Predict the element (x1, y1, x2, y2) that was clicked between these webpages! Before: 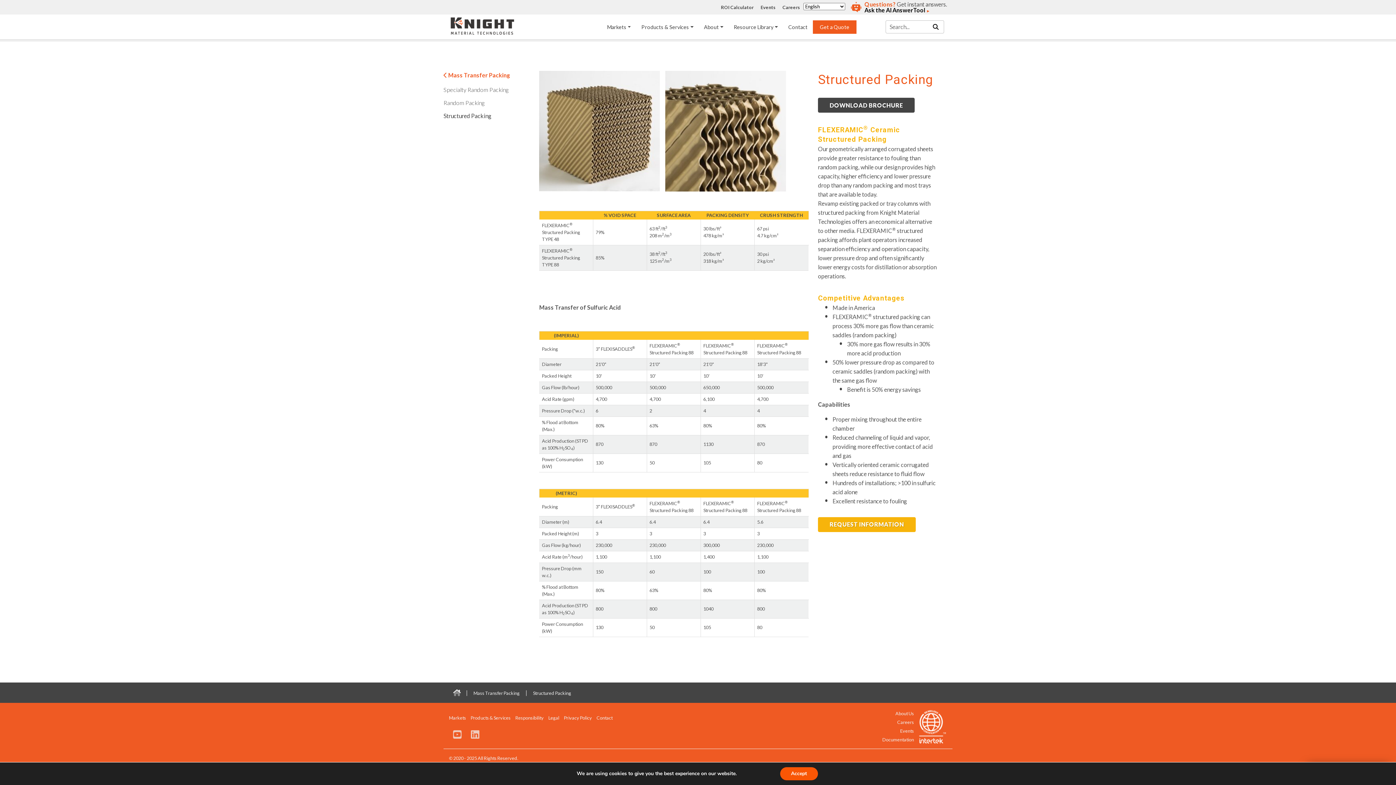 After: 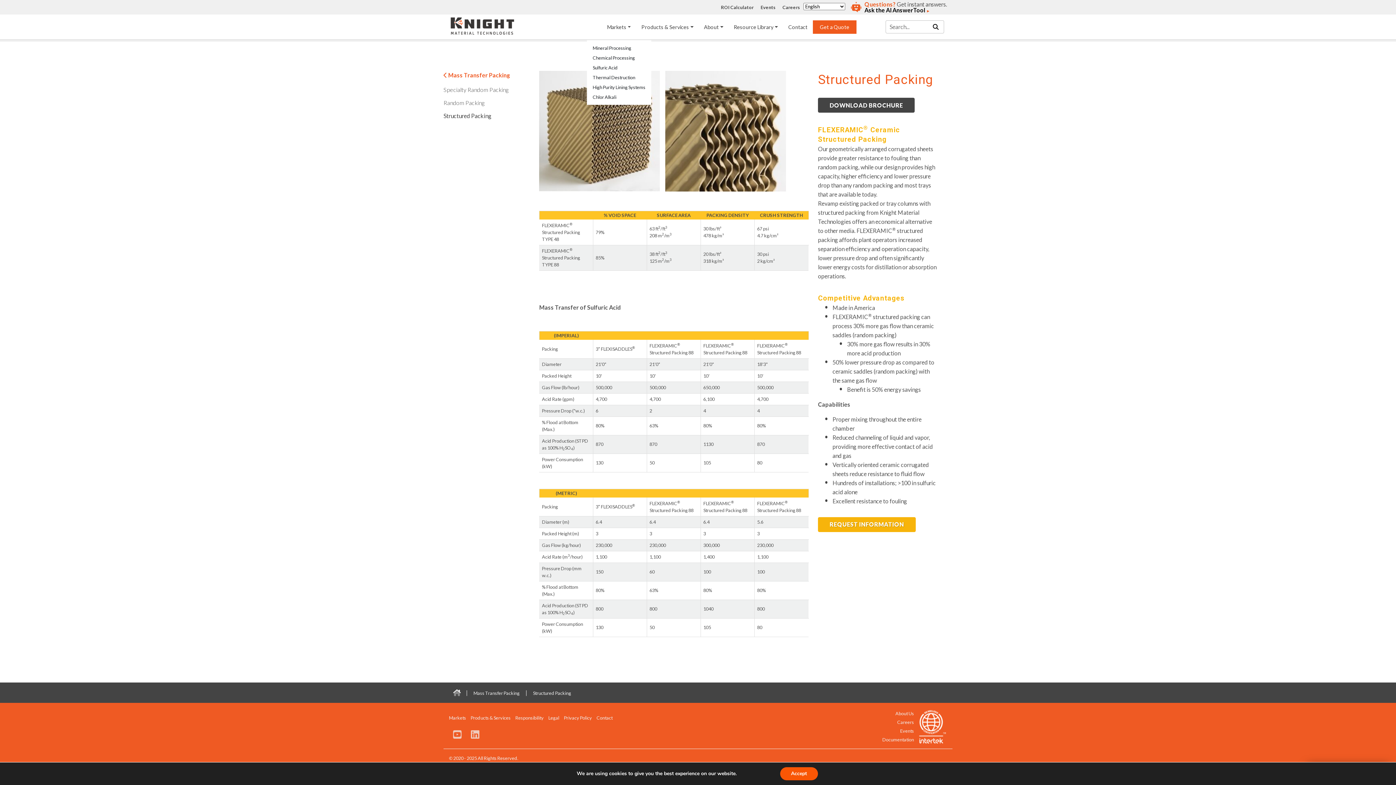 Action: bbox: (607, 20, 631, 33) label: Markets